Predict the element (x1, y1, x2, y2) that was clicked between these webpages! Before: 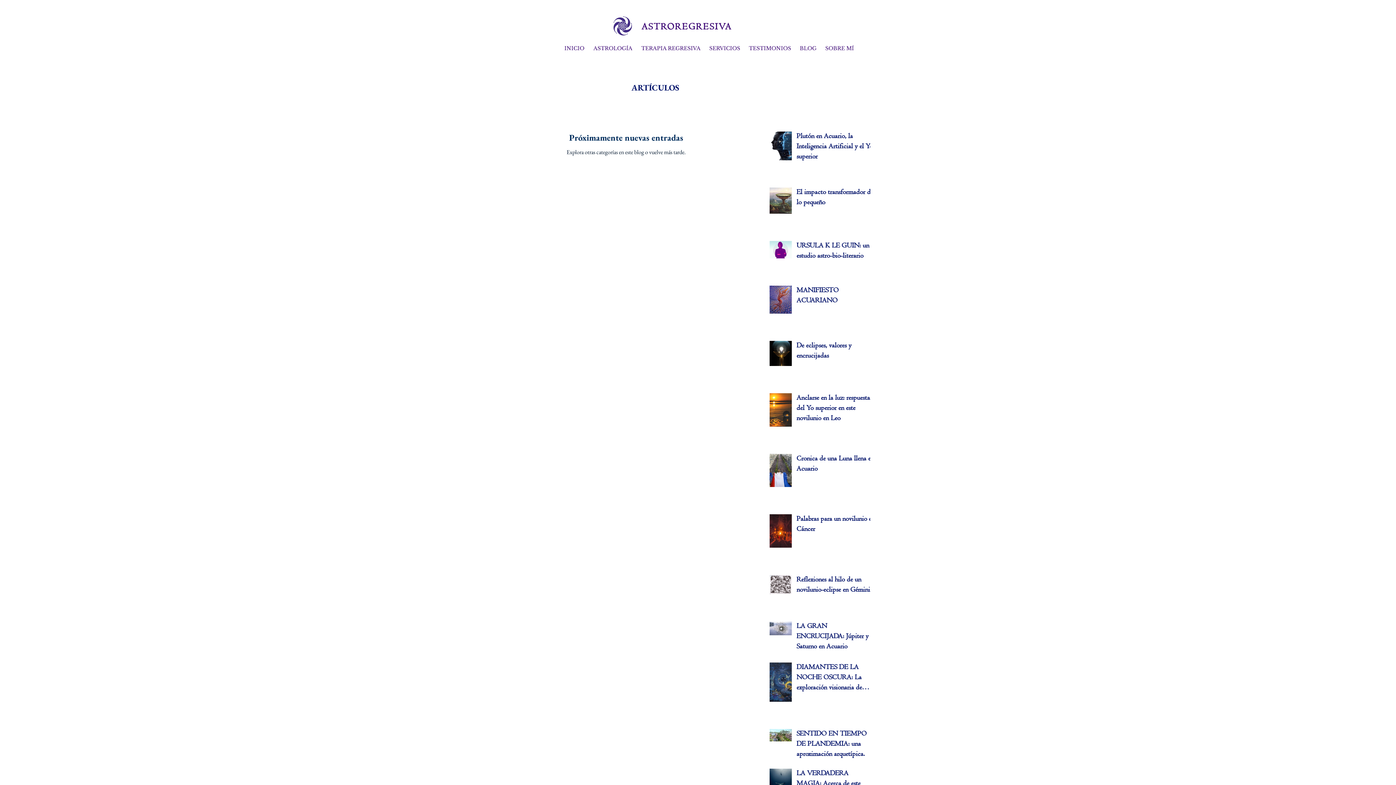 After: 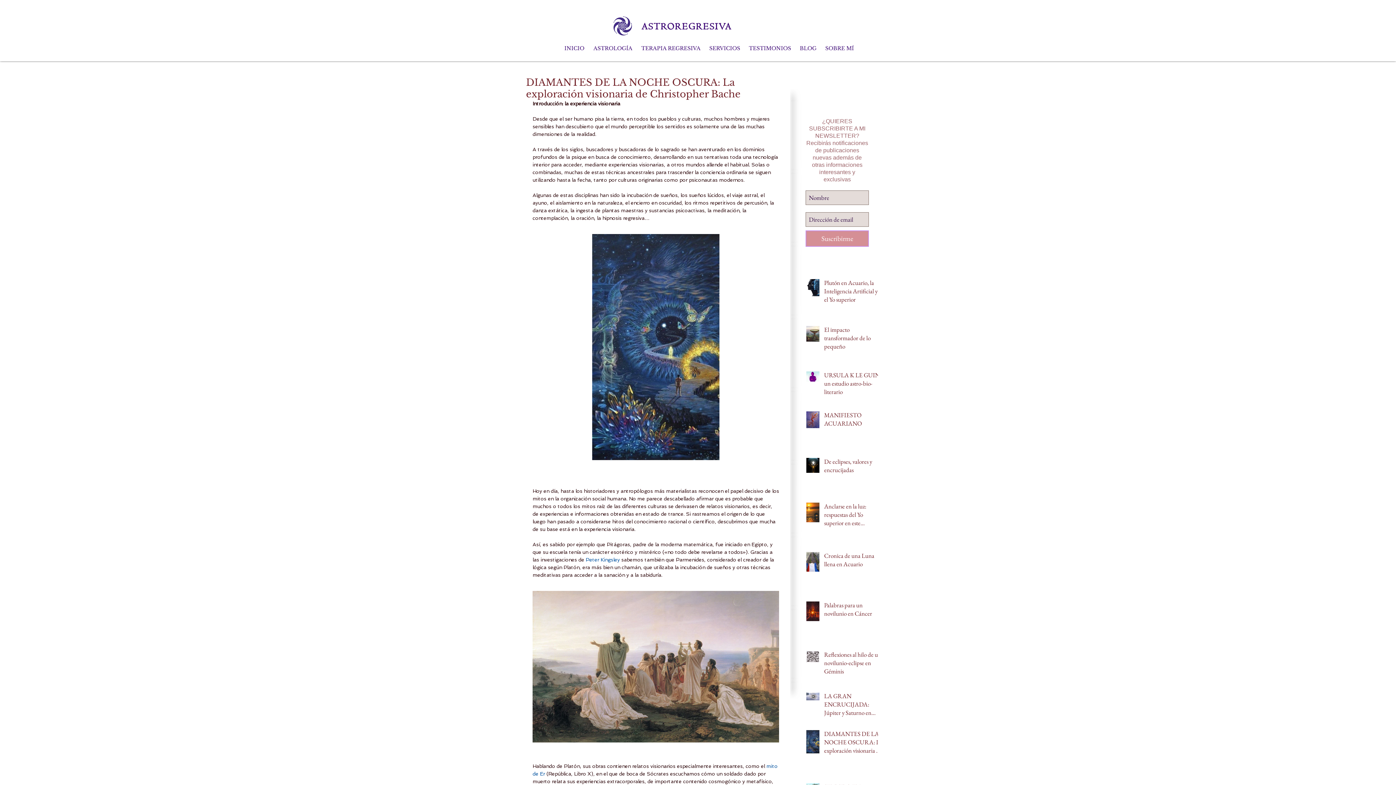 Action: bbox: (796, 662, 874, 696) label: DIAMANTES DE LA NOCHE OSCURA: La exploración visionaria de Christopher Bache